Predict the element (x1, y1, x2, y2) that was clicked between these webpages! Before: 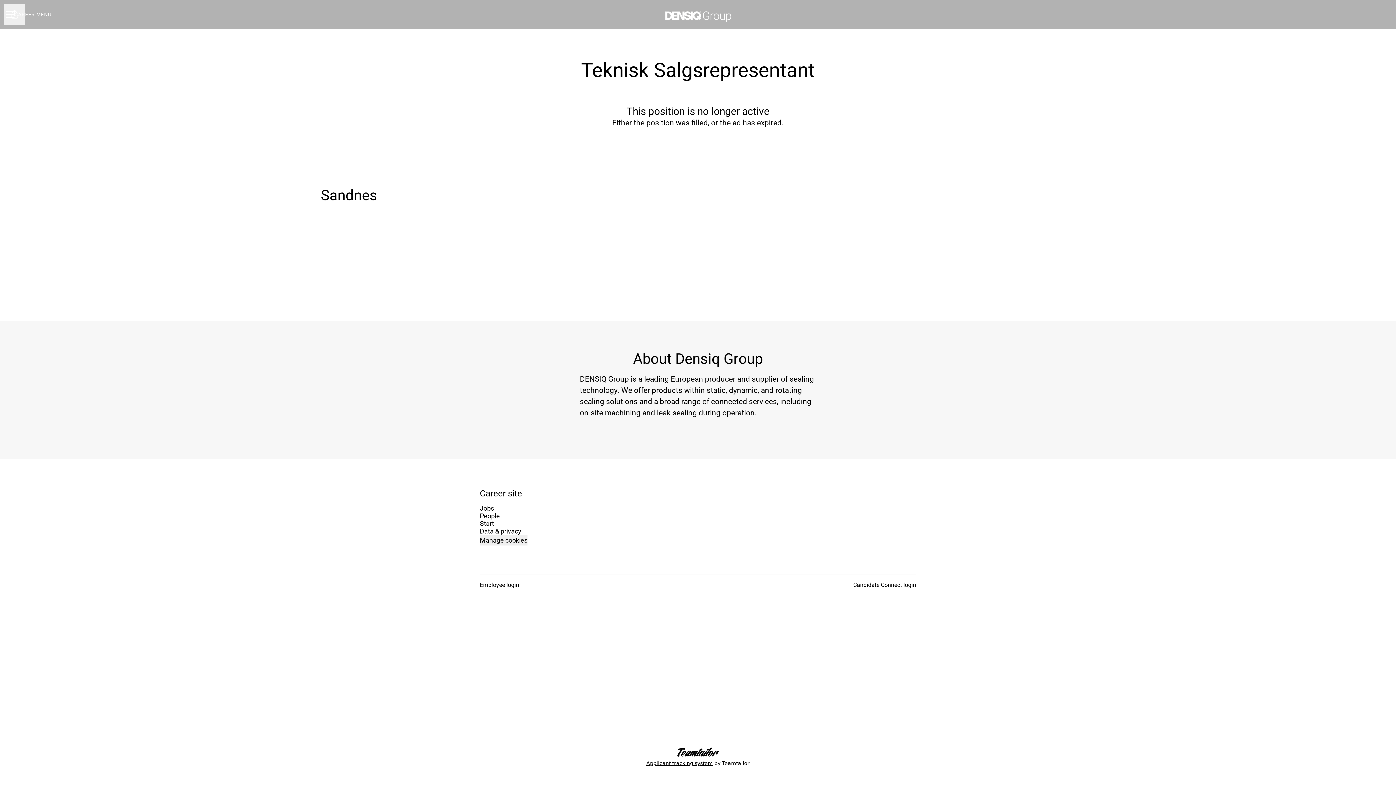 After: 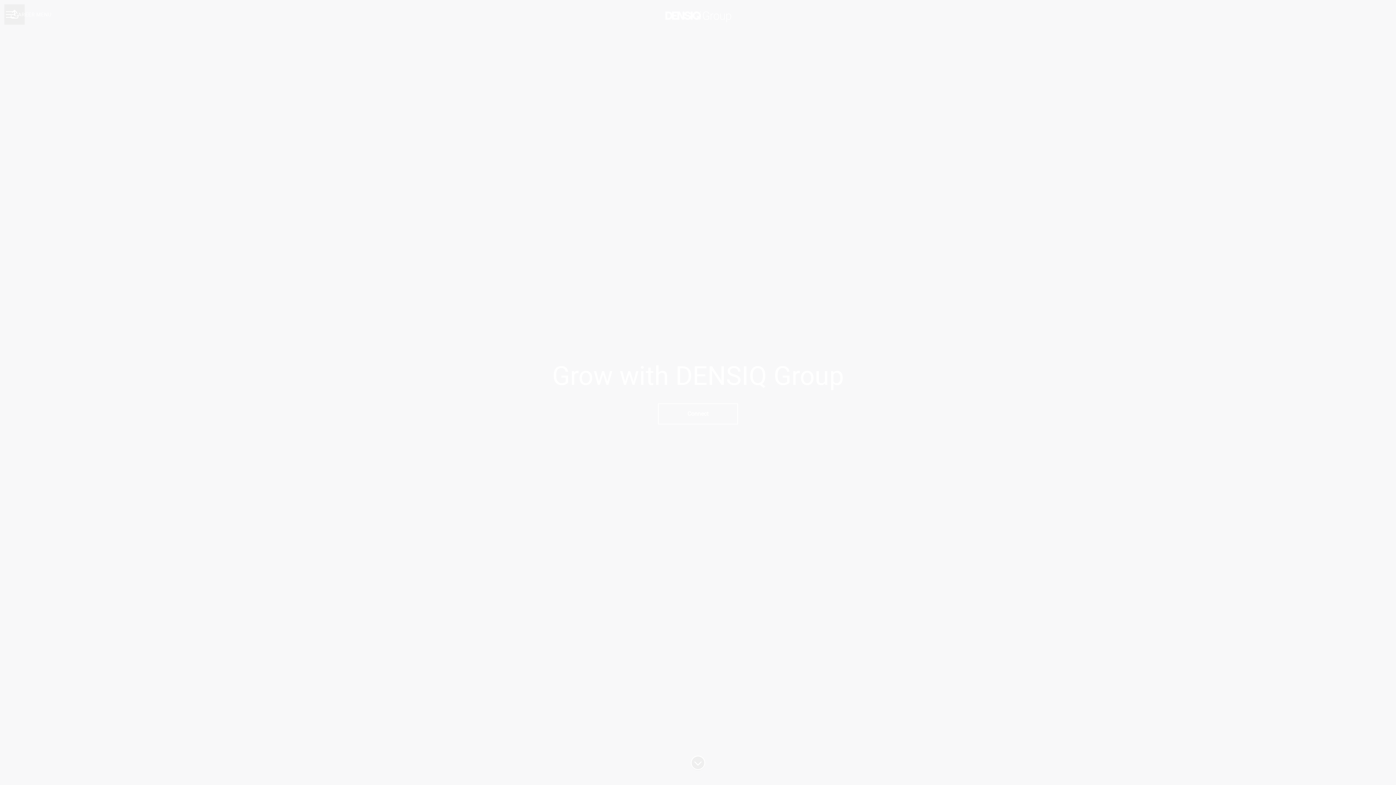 Action: bbox: (661, 1, 734, 27)